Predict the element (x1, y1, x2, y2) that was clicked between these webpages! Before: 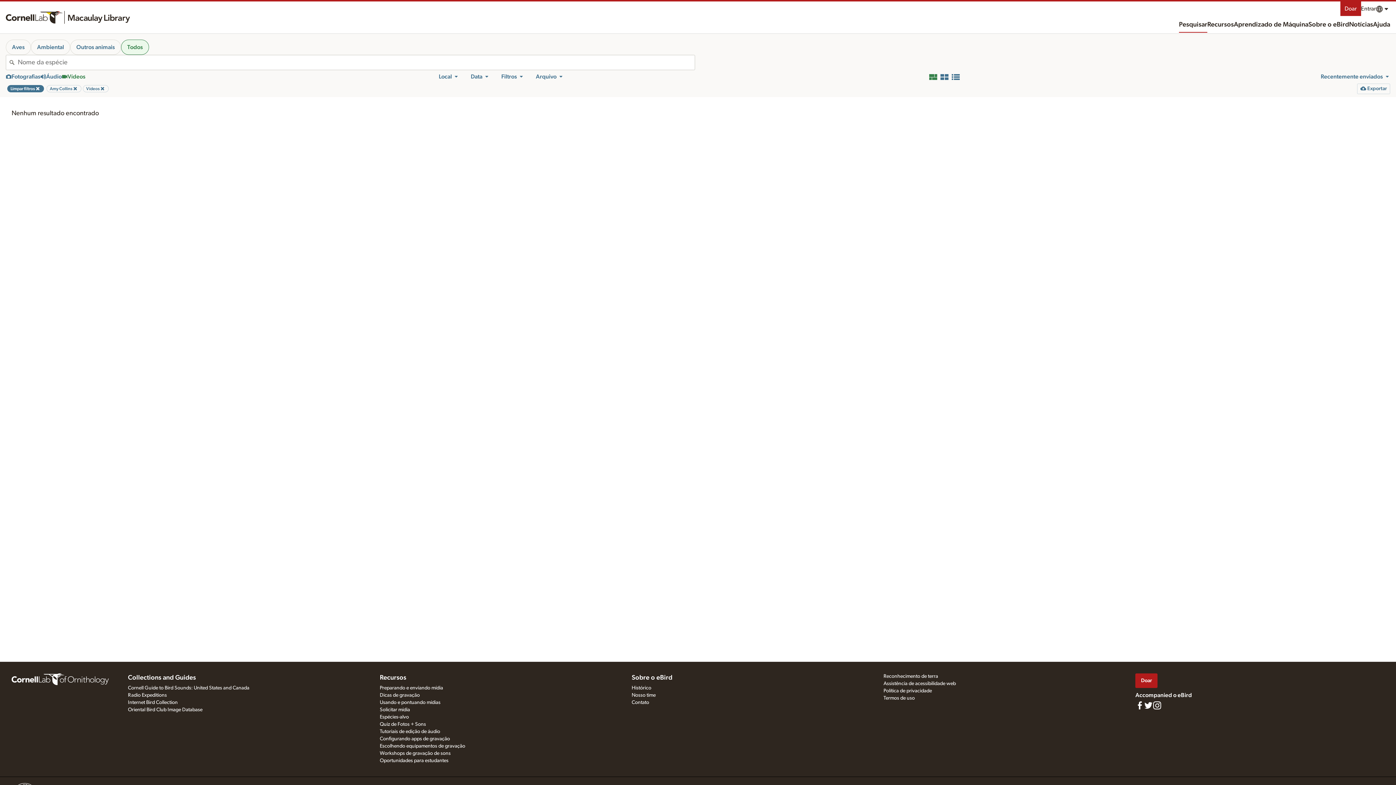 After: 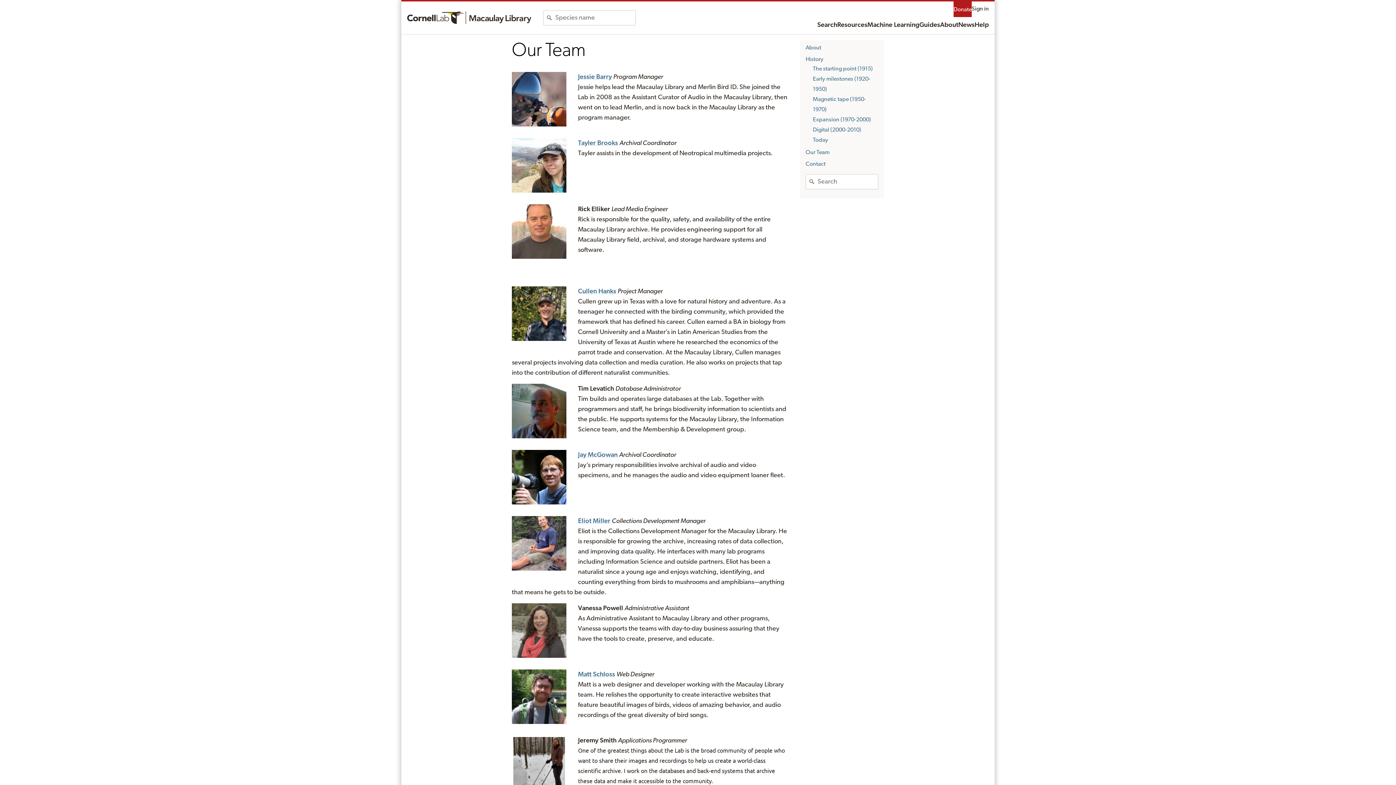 Action: label: Nosso time bbox: (631, 693, 655, 698)